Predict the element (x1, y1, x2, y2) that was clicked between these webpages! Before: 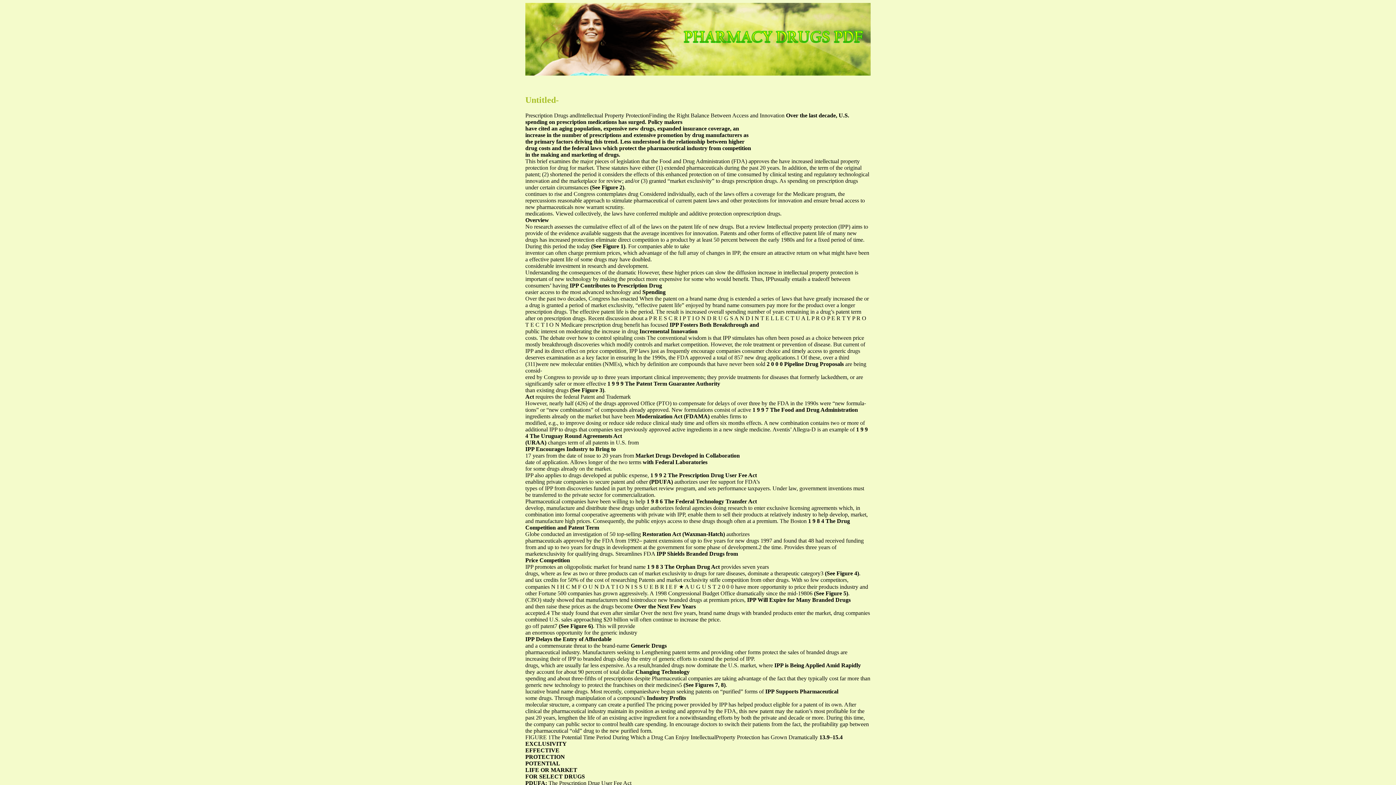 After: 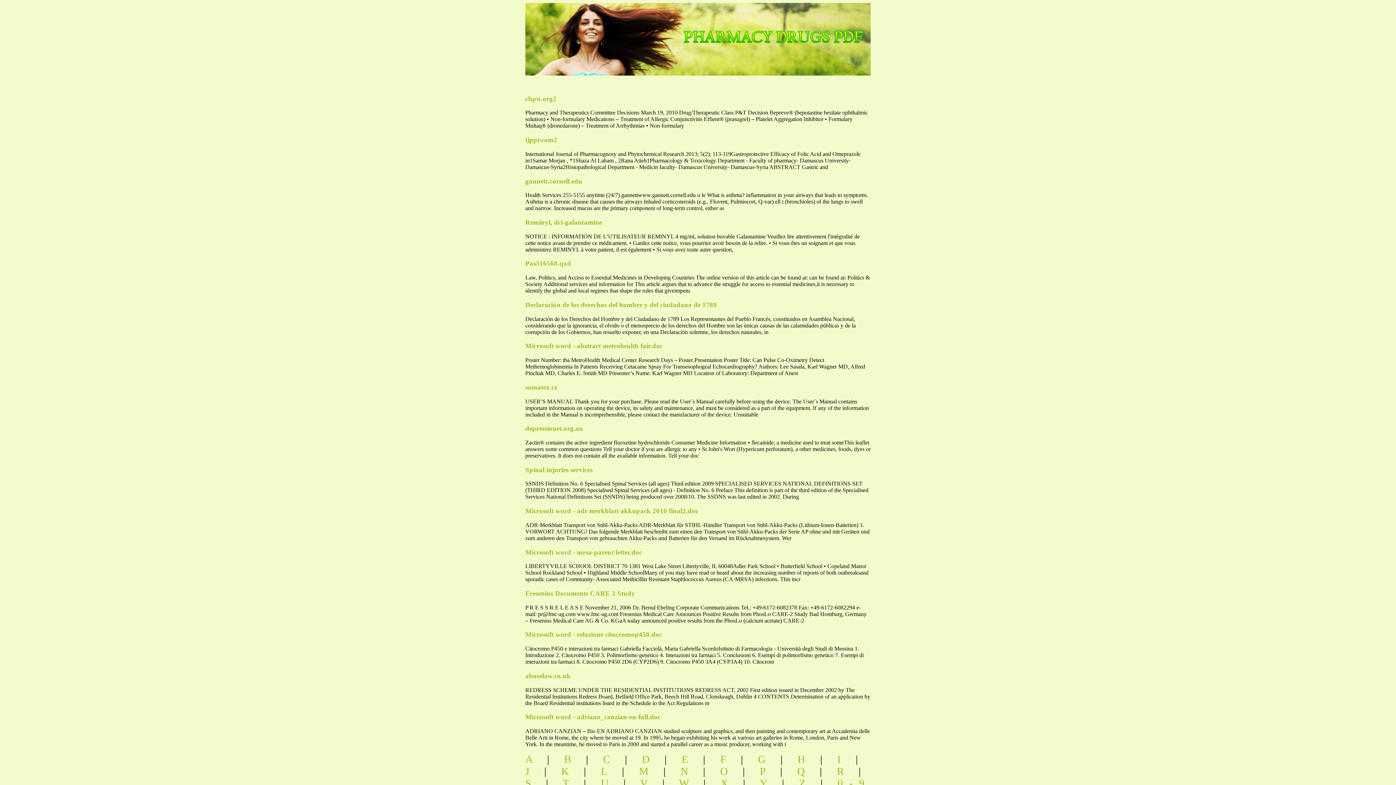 Action: label: pharmacy drugs pdf bbox: (689, 10, 908, 48)